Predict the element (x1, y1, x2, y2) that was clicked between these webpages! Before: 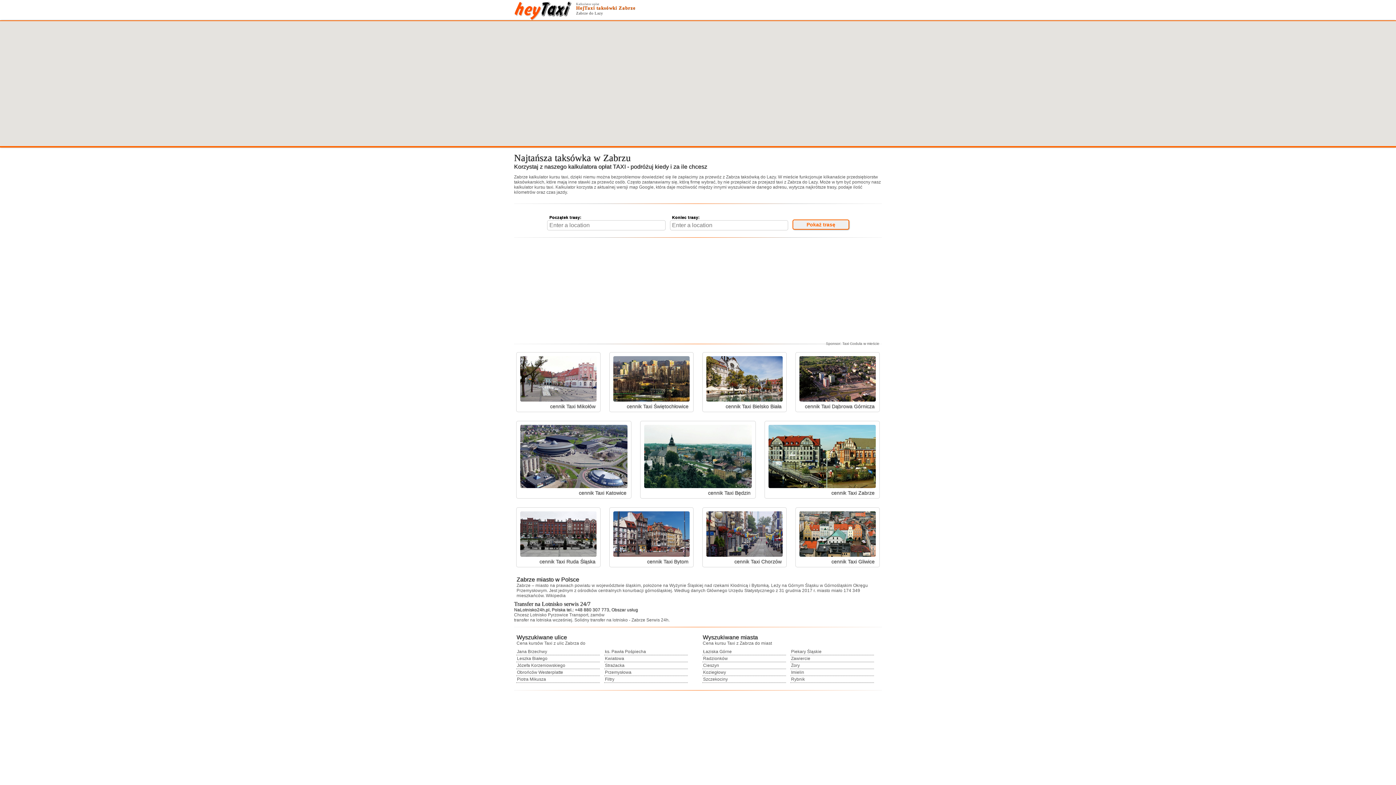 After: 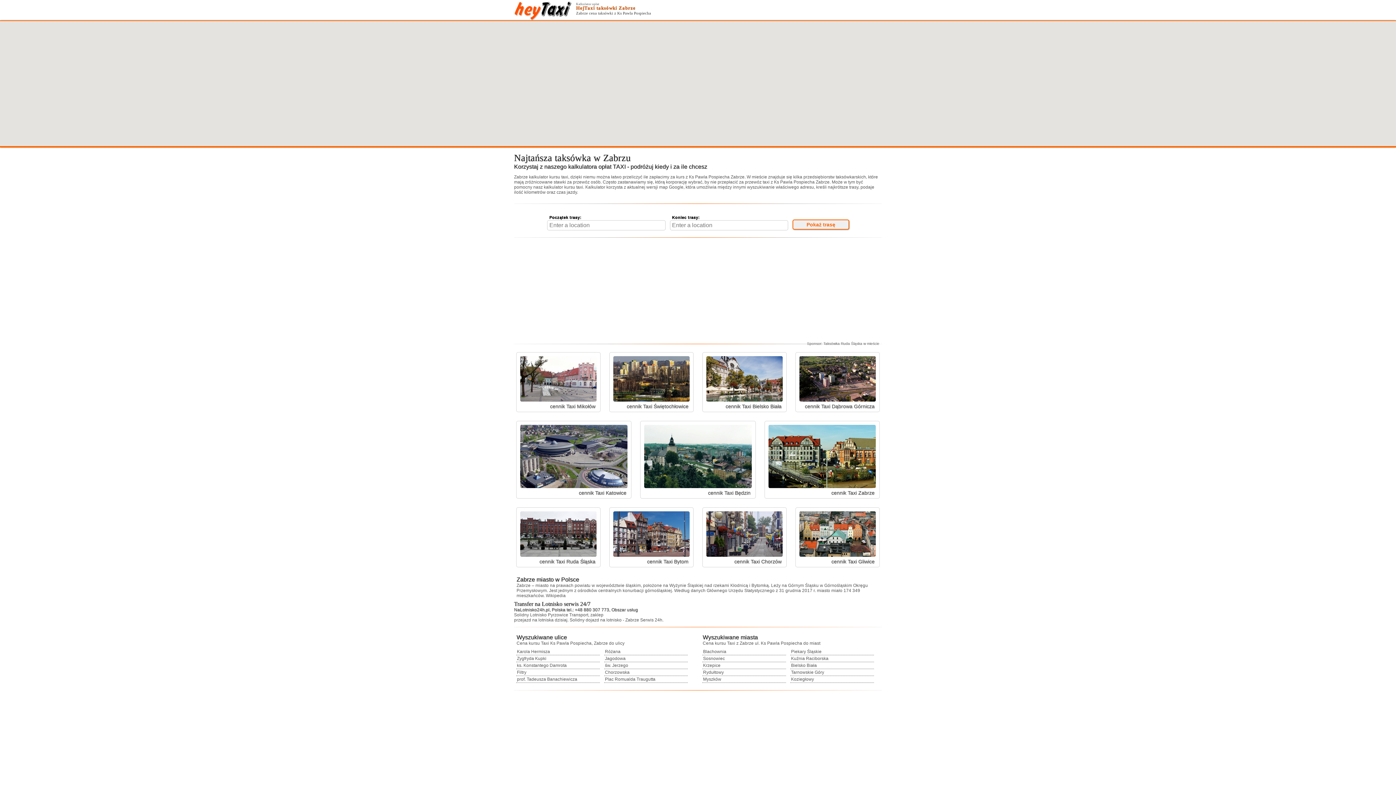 Action: bbox: (605, 649, 646, 654) label: ks. Pawła Pośpiecha